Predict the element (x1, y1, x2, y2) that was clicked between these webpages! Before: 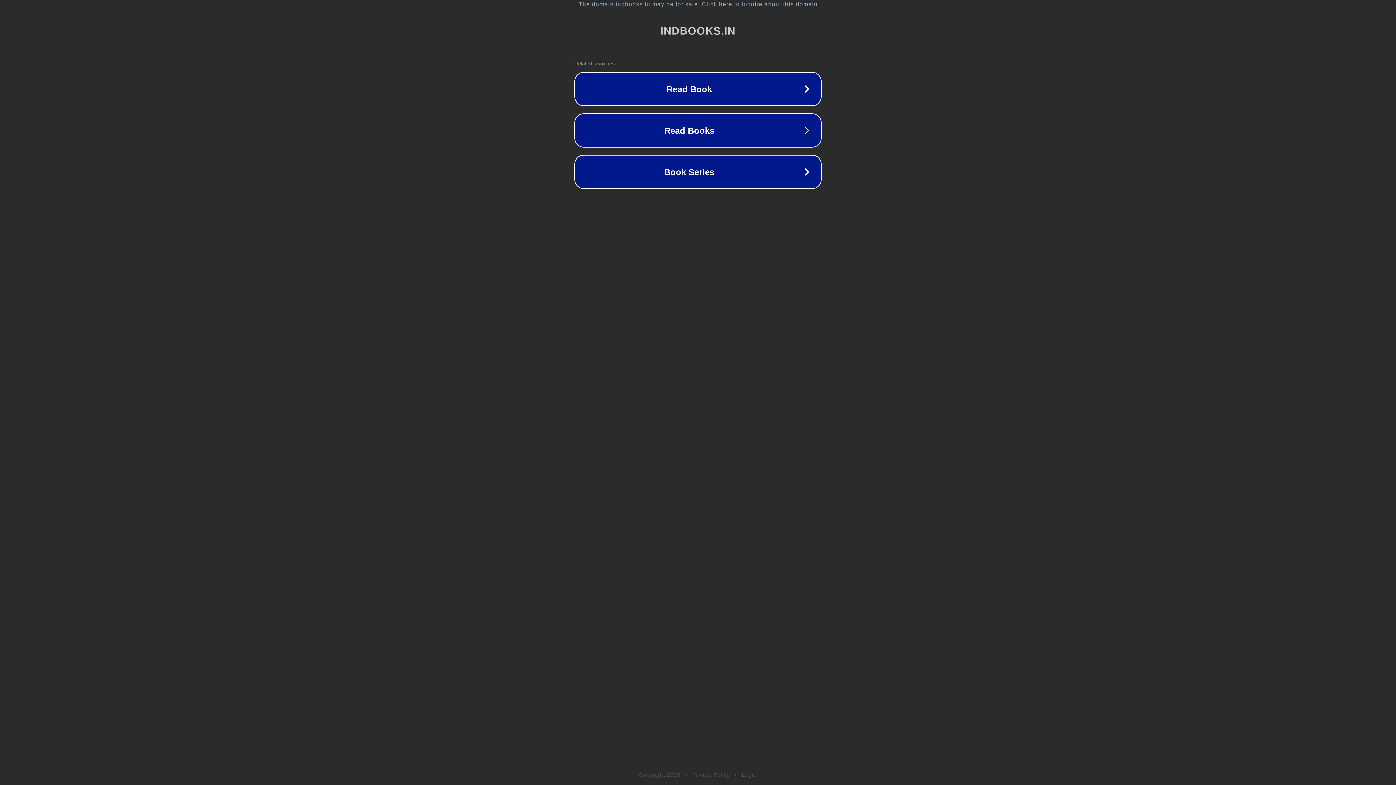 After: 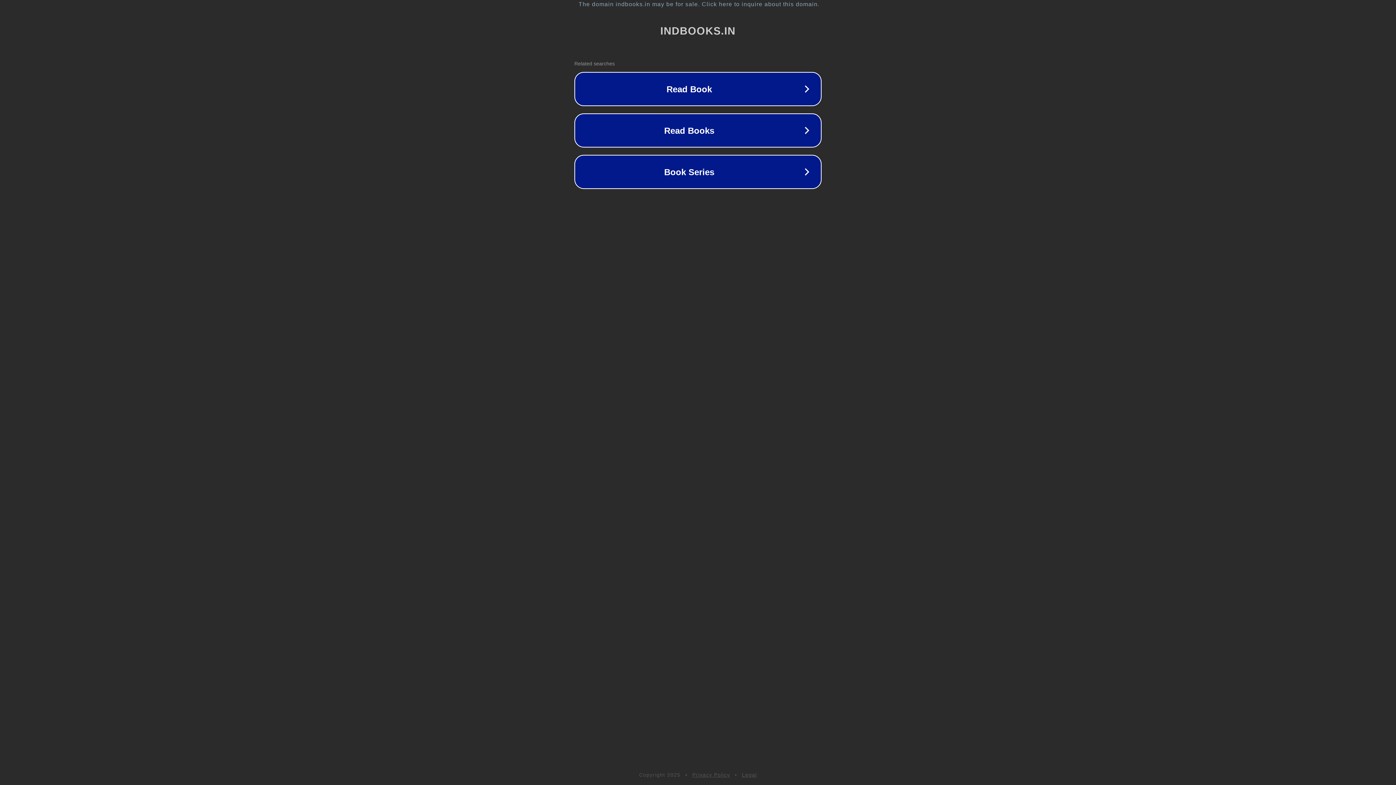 Action: label: Privacy Policy bbox: (692, 772, 730, 778)